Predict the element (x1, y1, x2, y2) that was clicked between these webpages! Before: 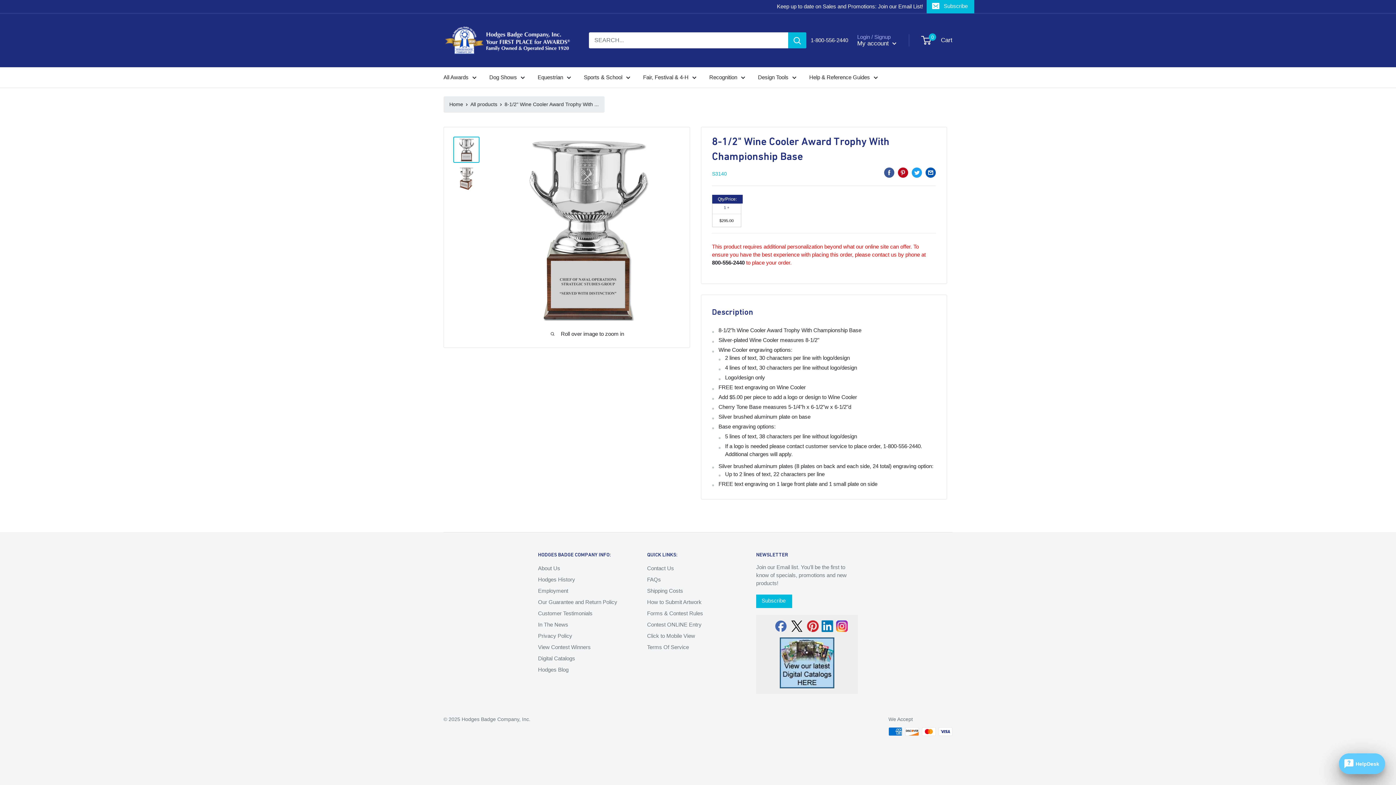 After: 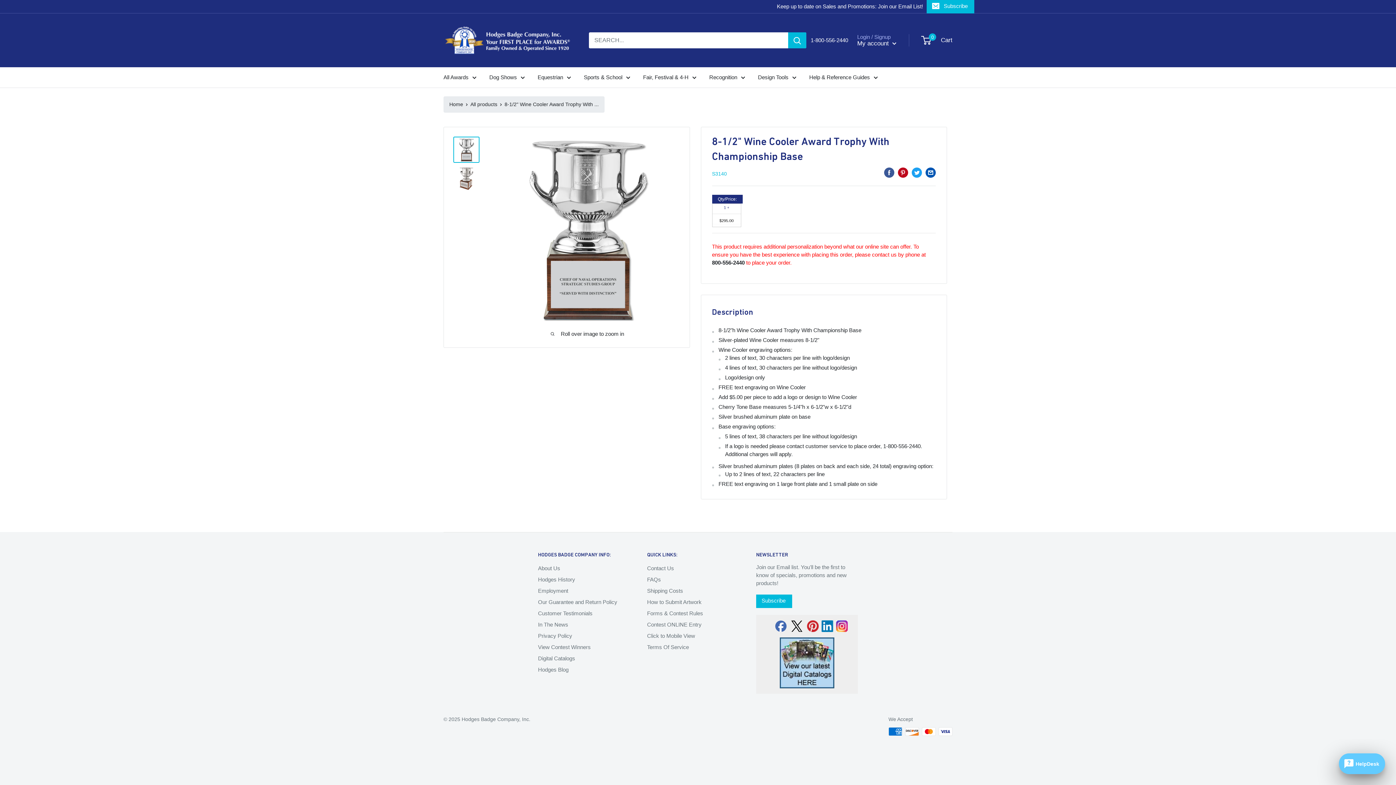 Action: bbox: (791, 621, 802, 627)